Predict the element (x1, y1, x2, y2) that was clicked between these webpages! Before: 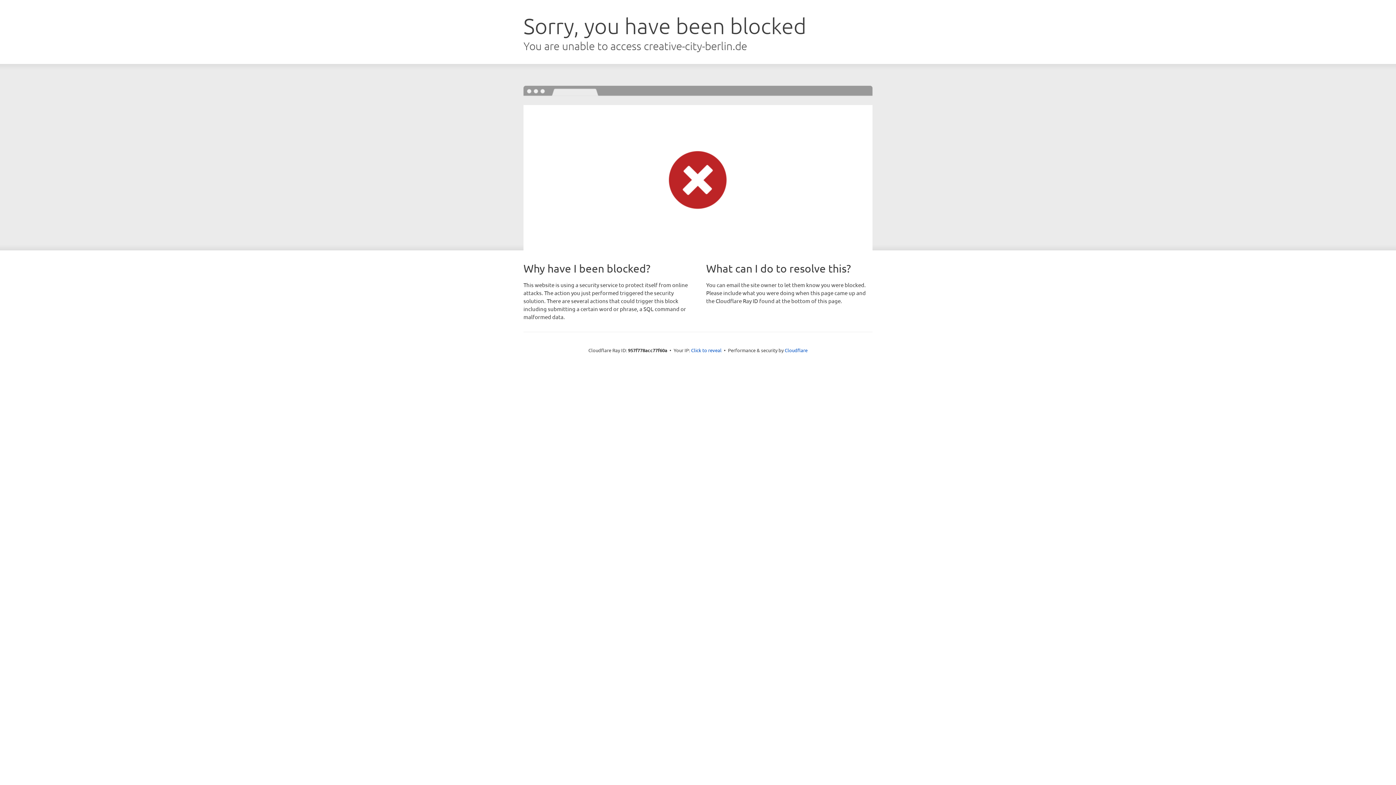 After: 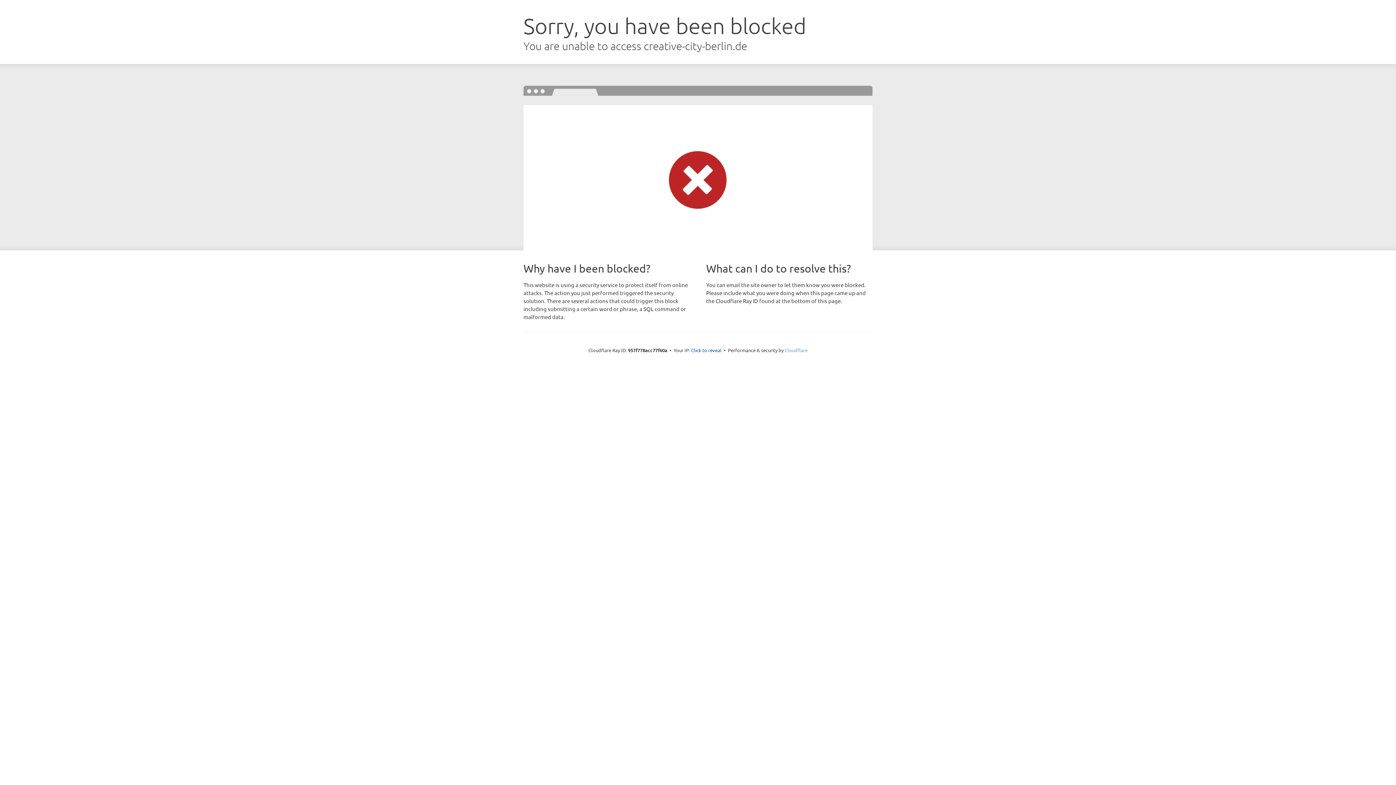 Action: label: Cloudflare bbox: (784, 347, 807, 353)